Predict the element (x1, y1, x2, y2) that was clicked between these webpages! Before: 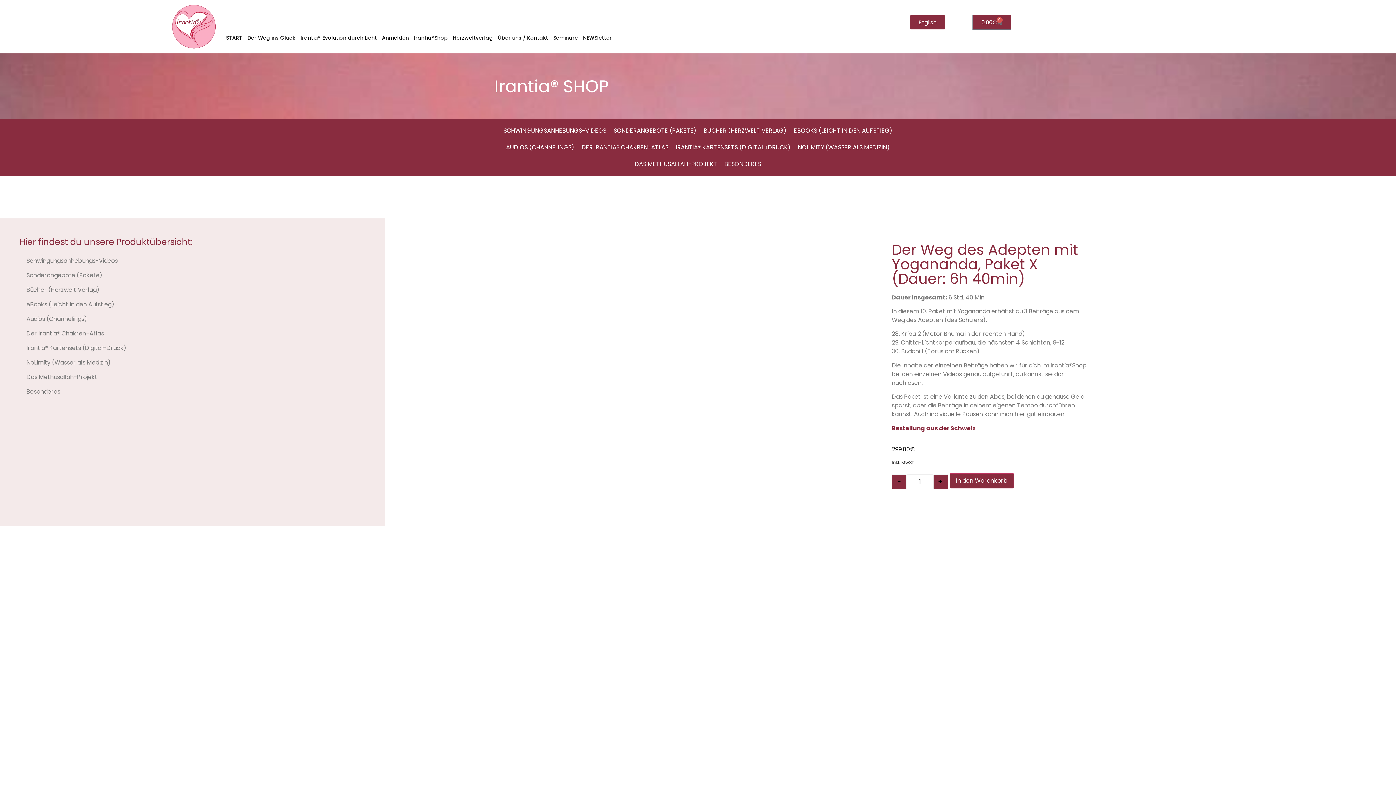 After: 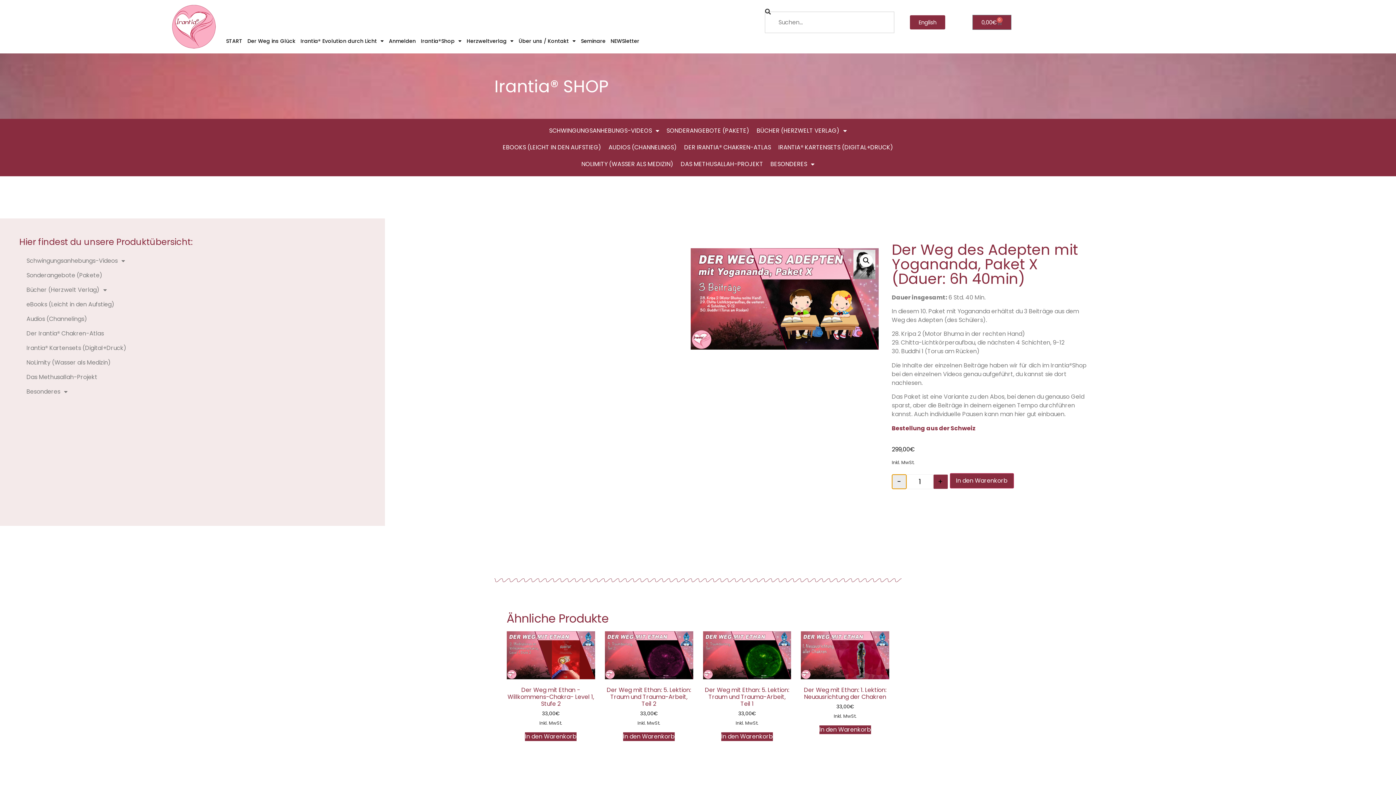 Action: label: - bbox: (892, 474, 906, 489)